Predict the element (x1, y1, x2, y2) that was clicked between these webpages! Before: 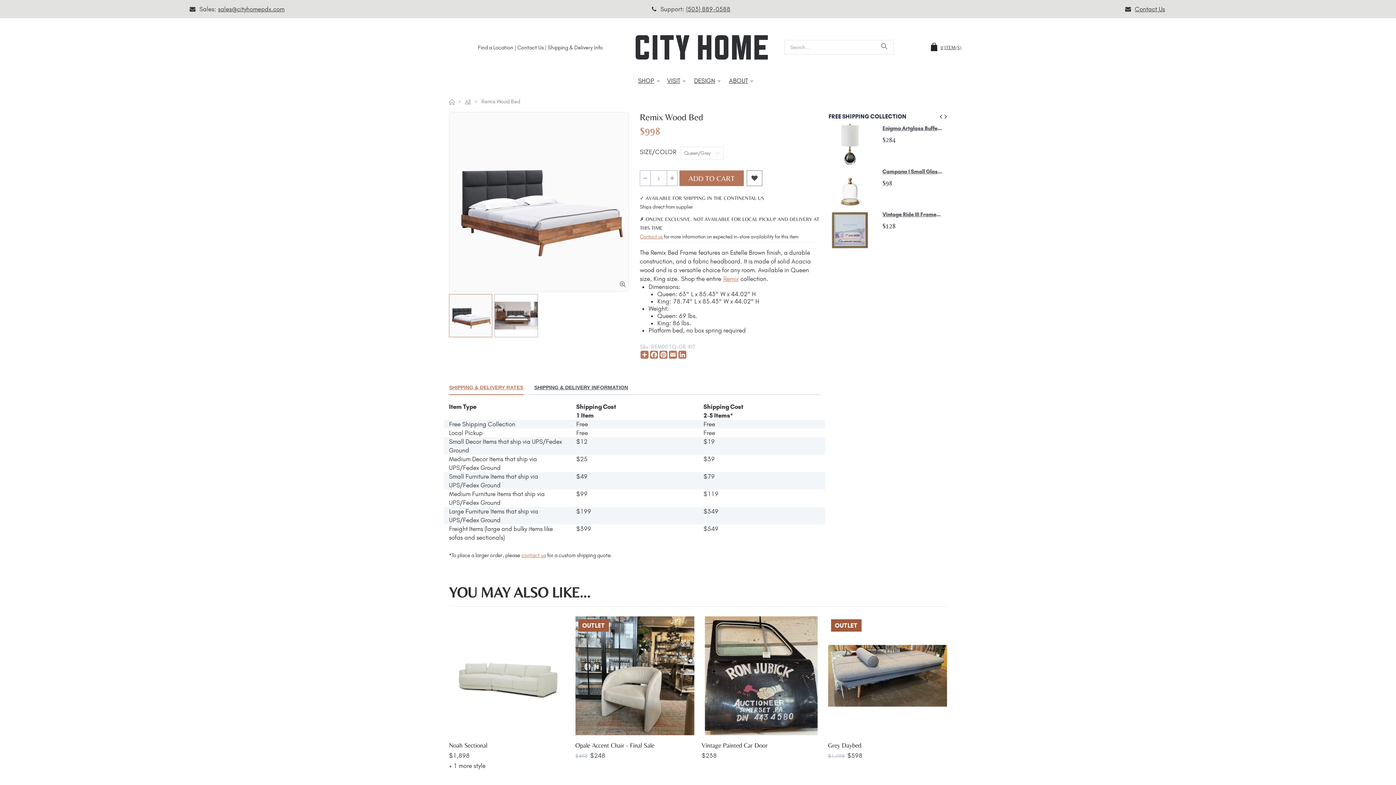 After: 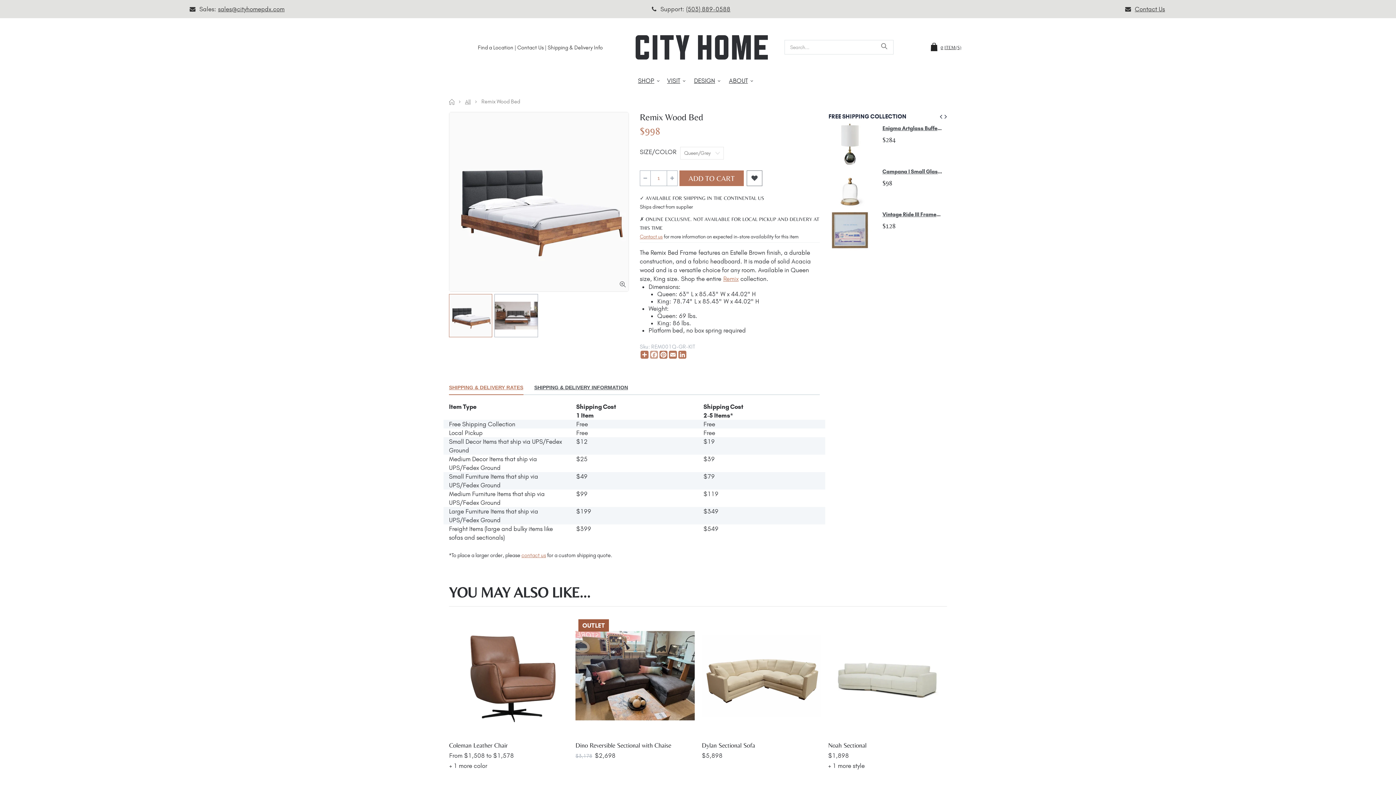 Action: label: Facebook bbox: (649, 350, 658, 358)